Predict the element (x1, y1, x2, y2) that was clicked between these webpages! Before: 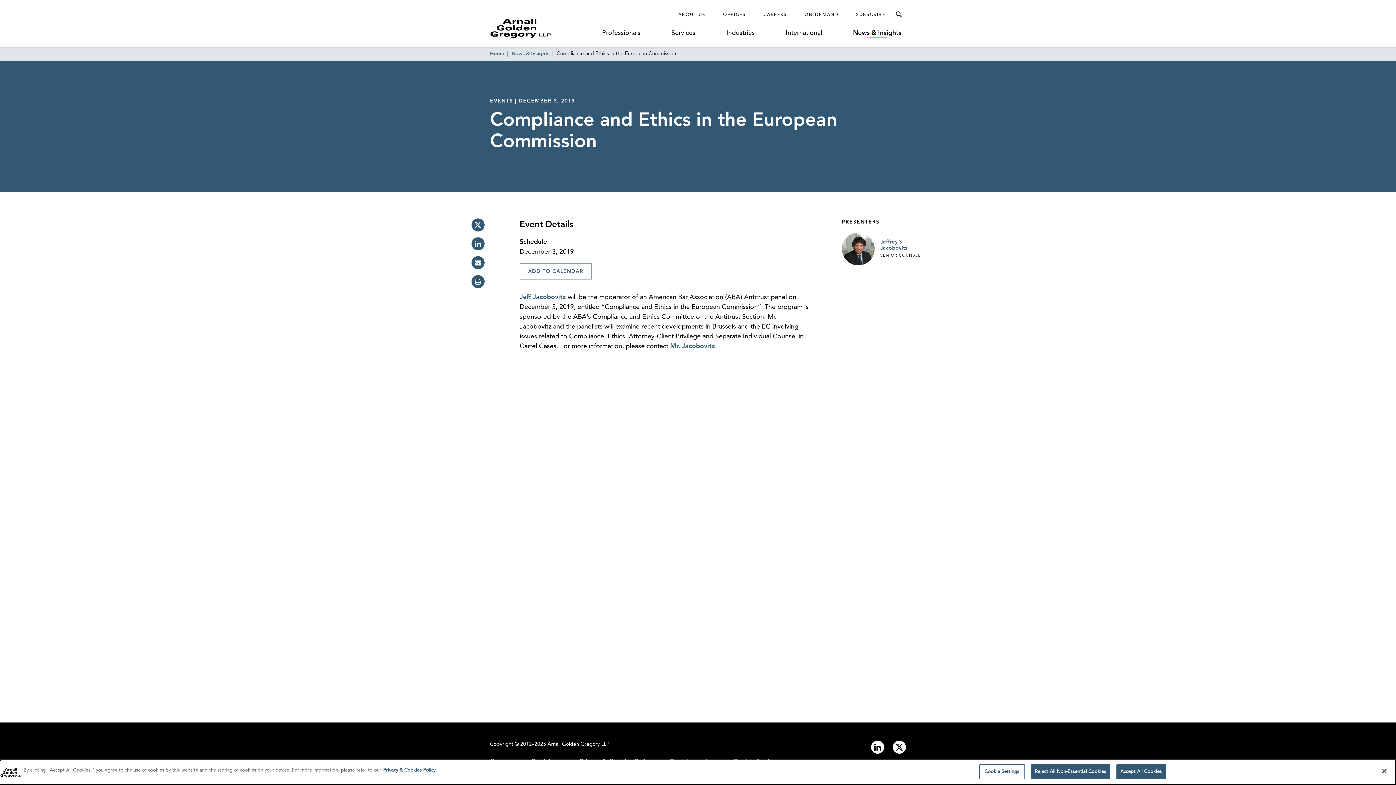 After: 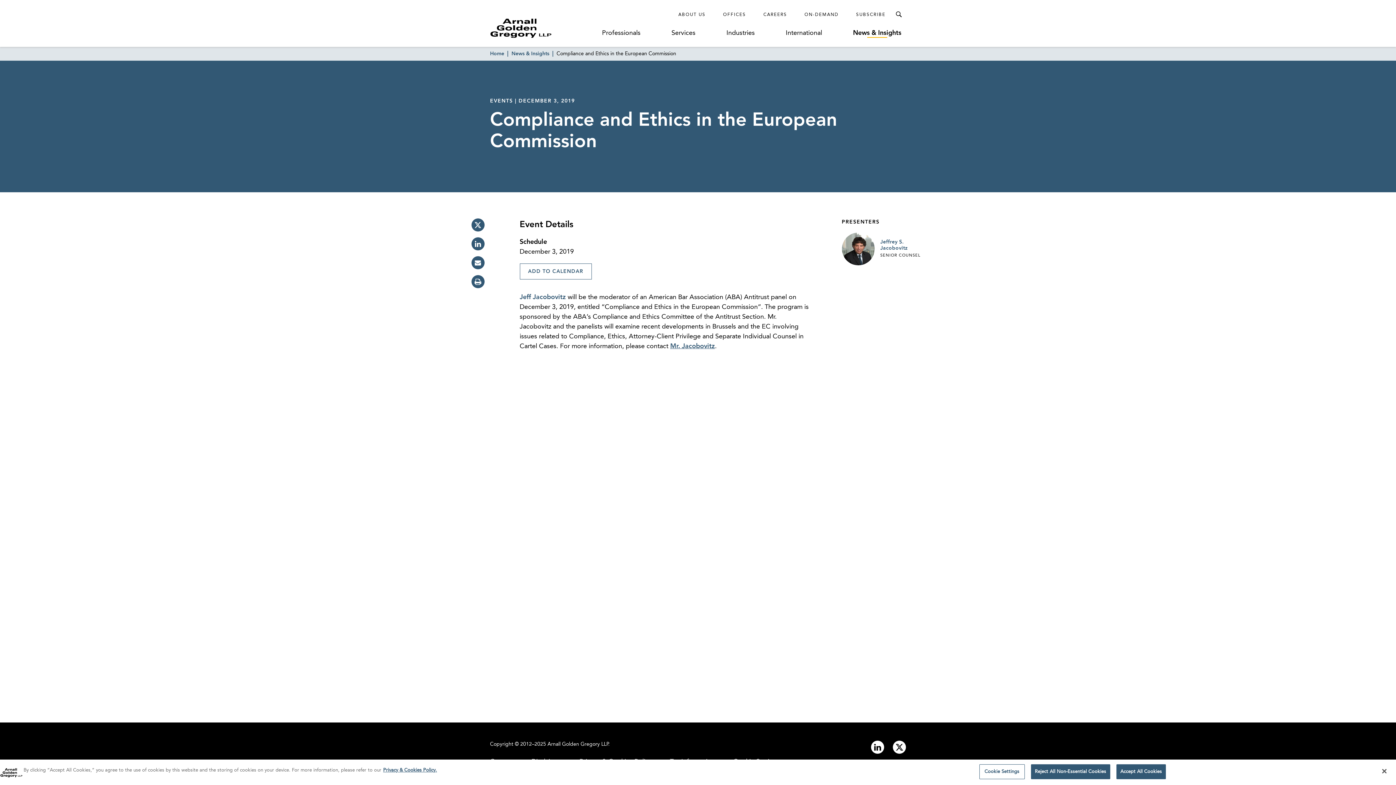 Action: bbox: (670, 343, 715, 349) label: Mr. Jacobovitz